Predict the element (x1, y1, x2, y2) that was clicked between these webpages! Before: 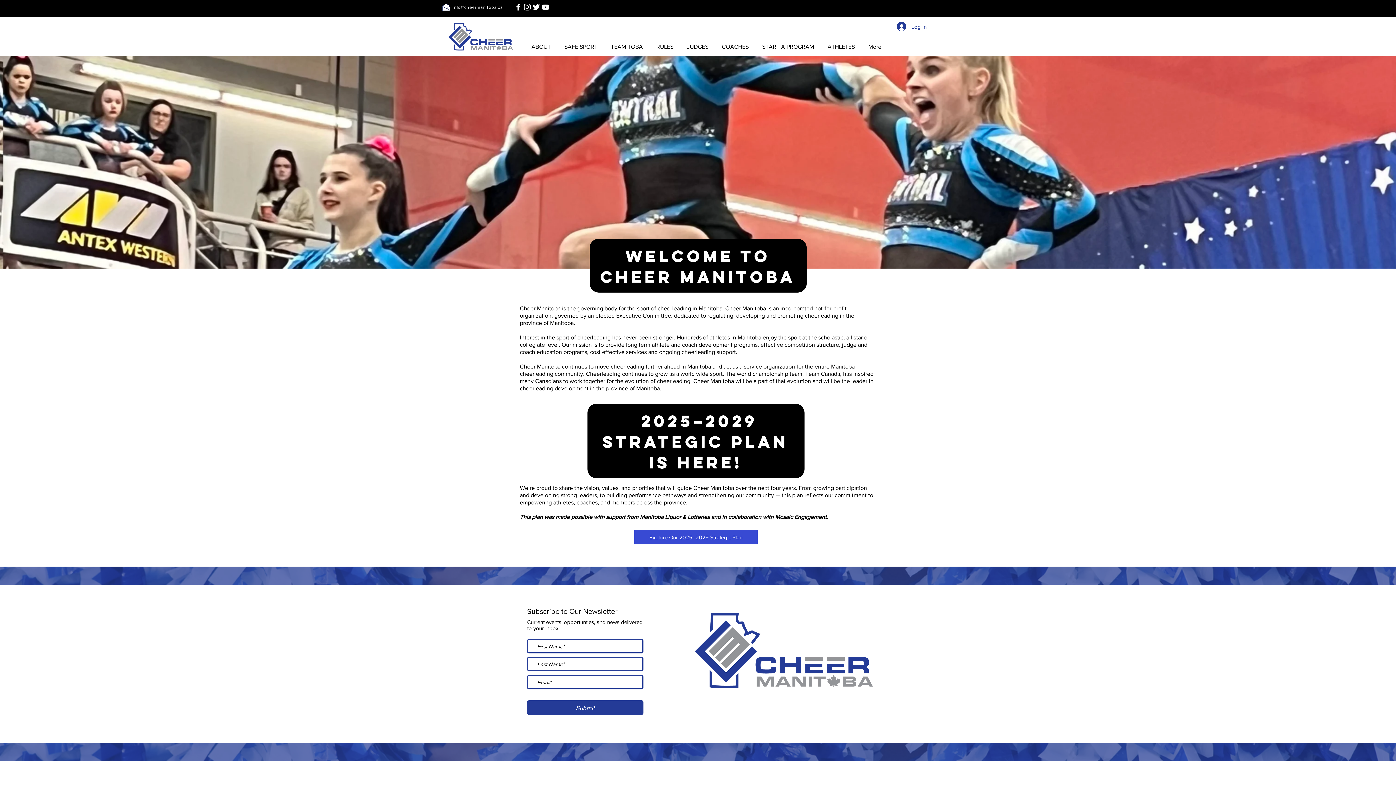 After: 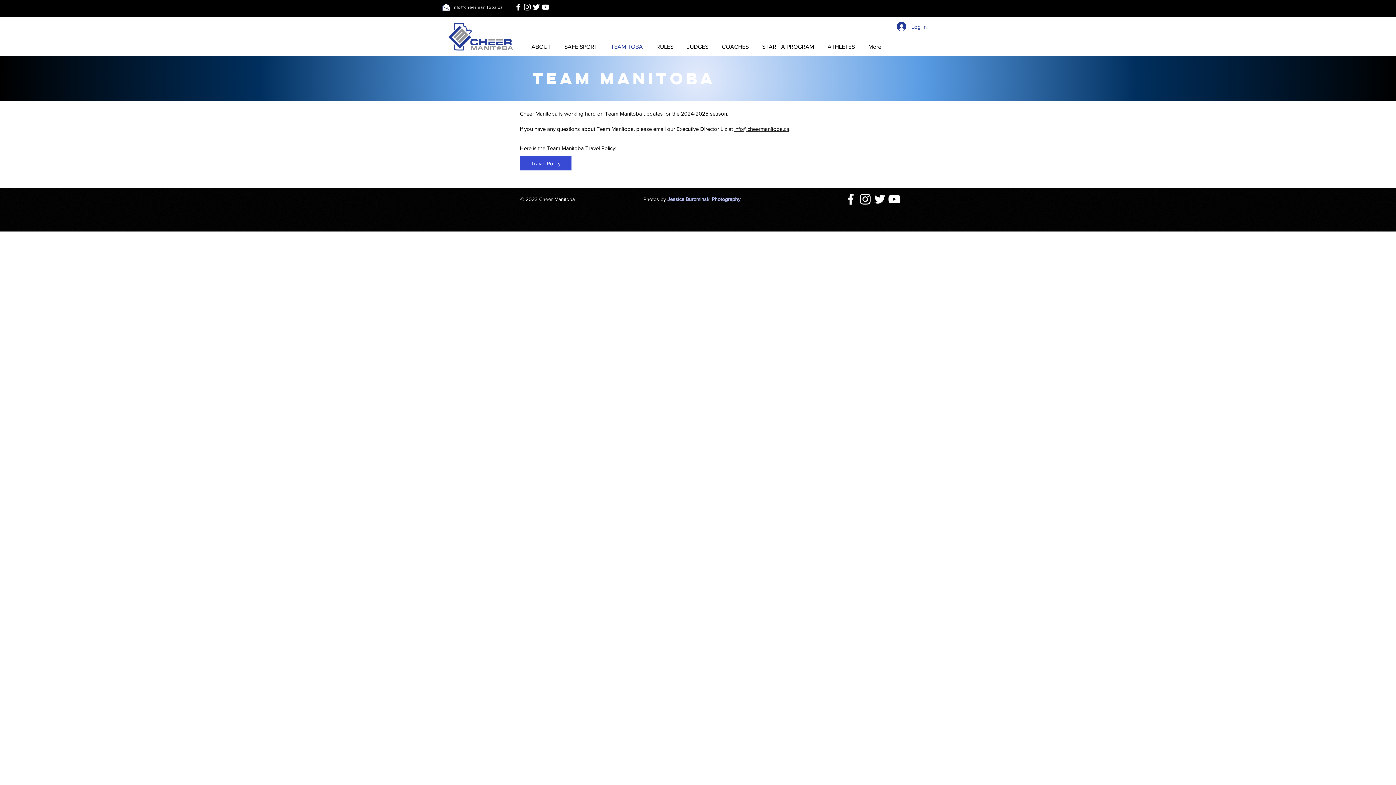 Action: label: TEAM TOBA bbox: (604, 37, 649, 56)